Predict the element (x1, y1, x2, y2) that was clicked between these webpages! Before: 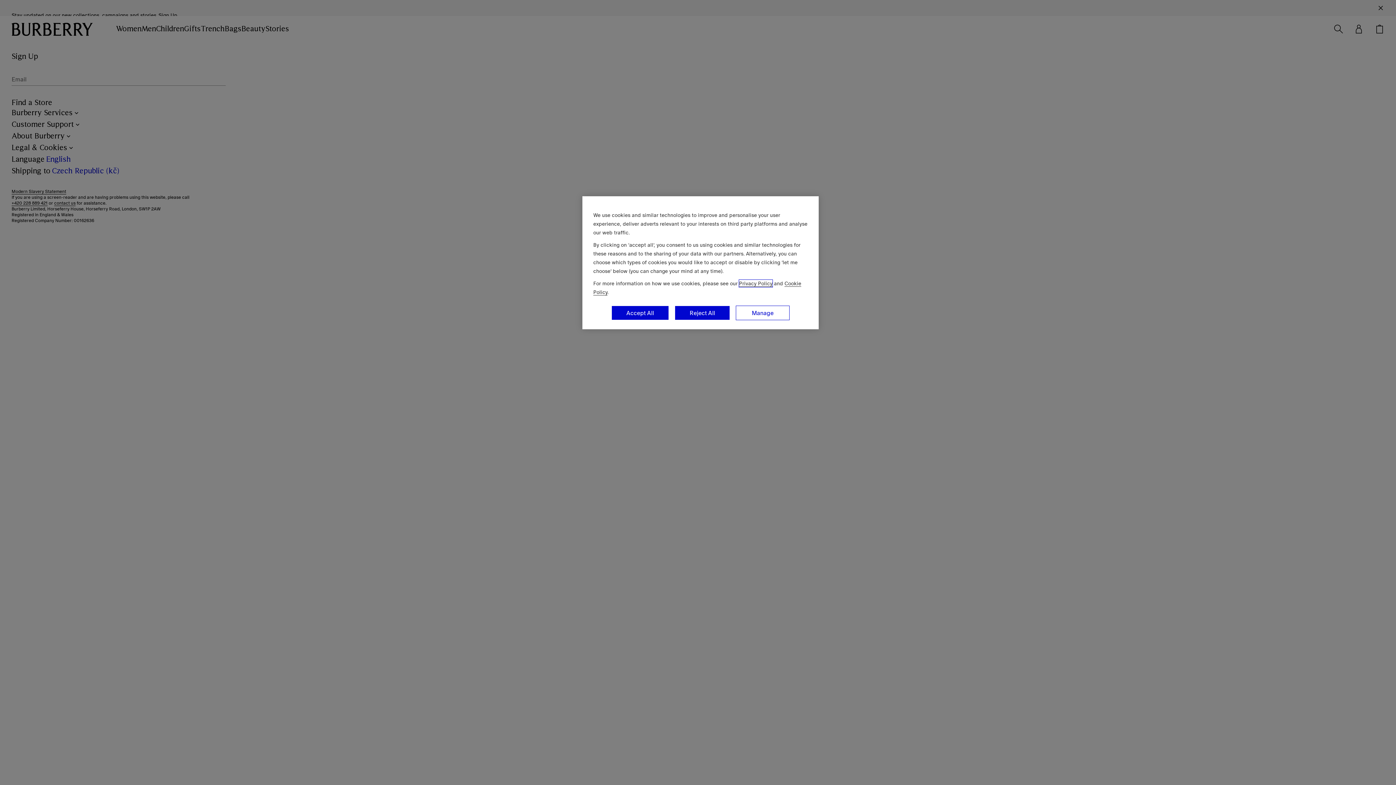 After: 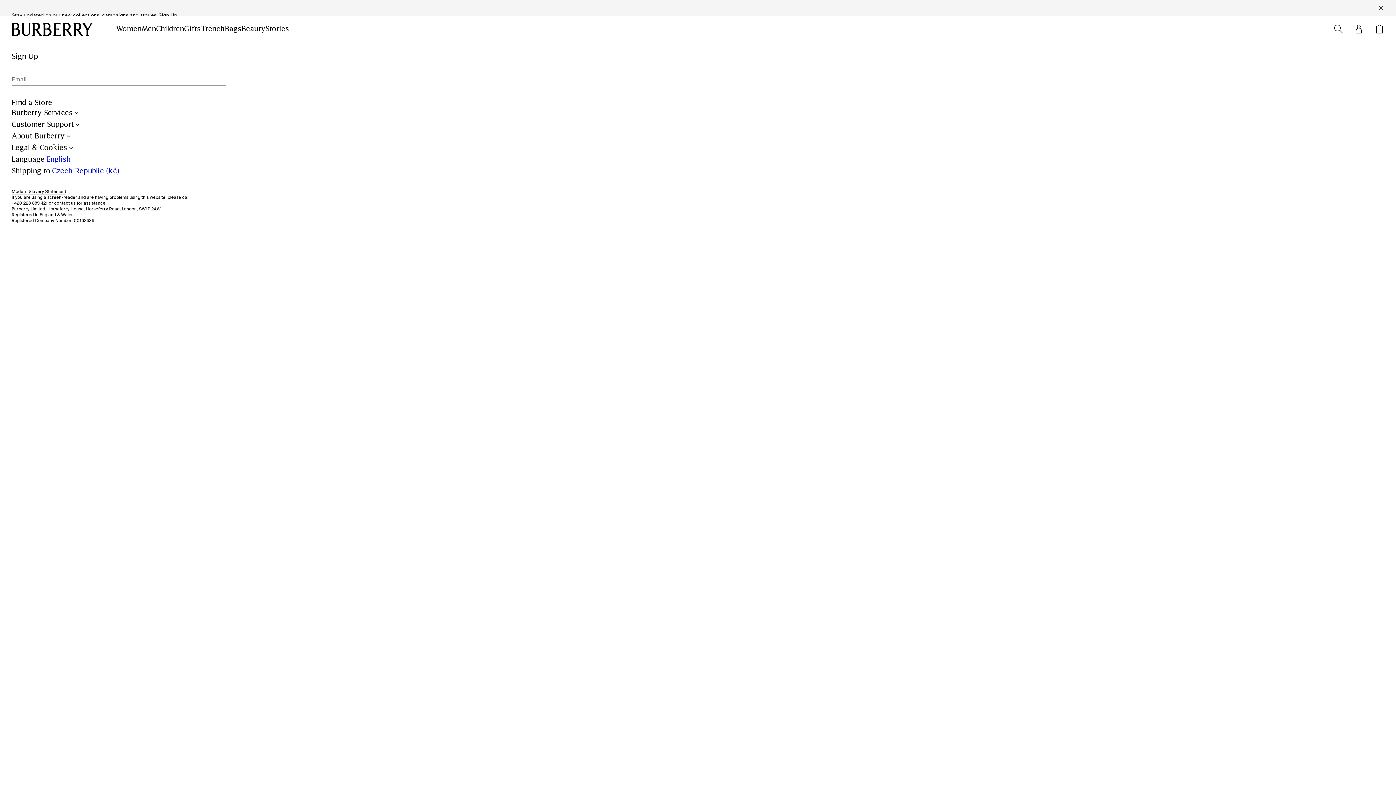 Action: label: Accept All bbox: (611, 305, 669, 320)